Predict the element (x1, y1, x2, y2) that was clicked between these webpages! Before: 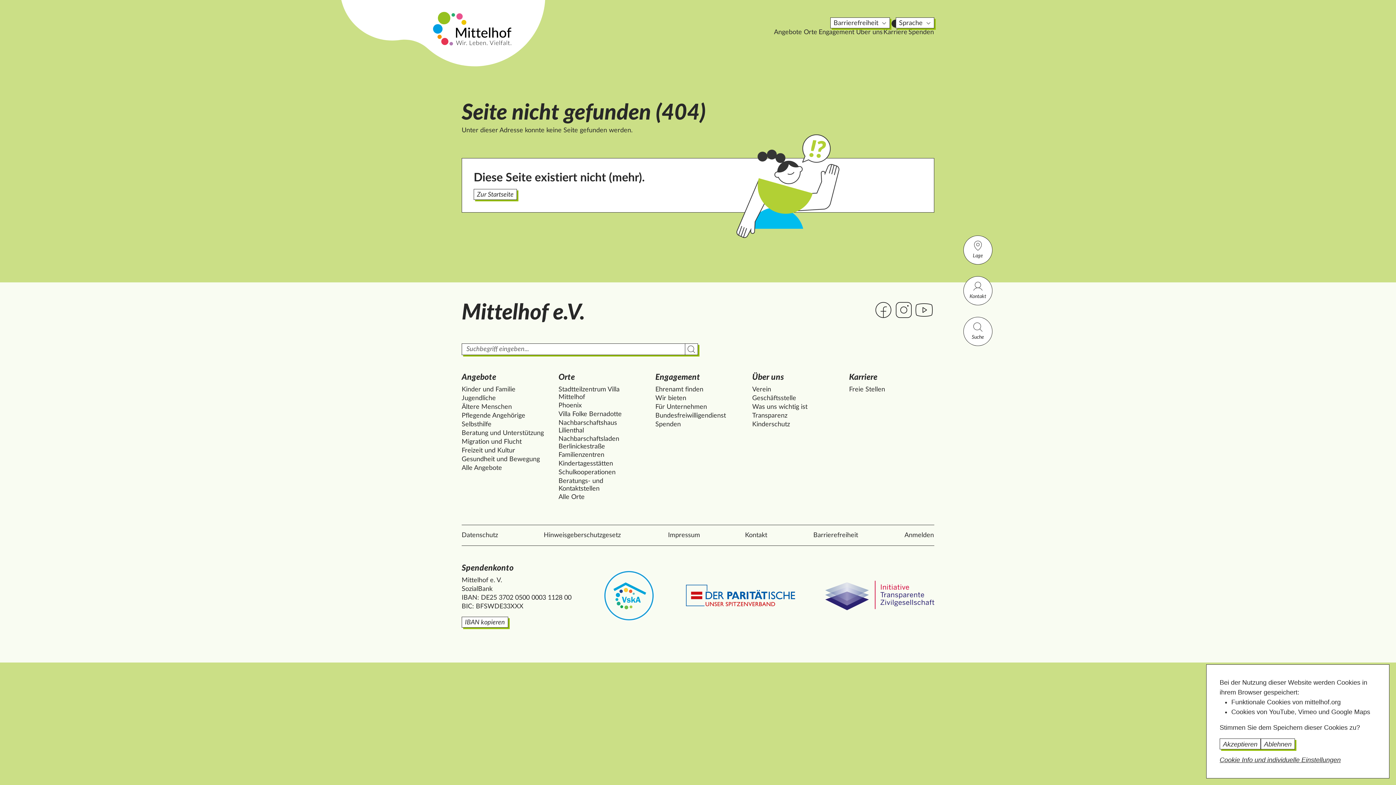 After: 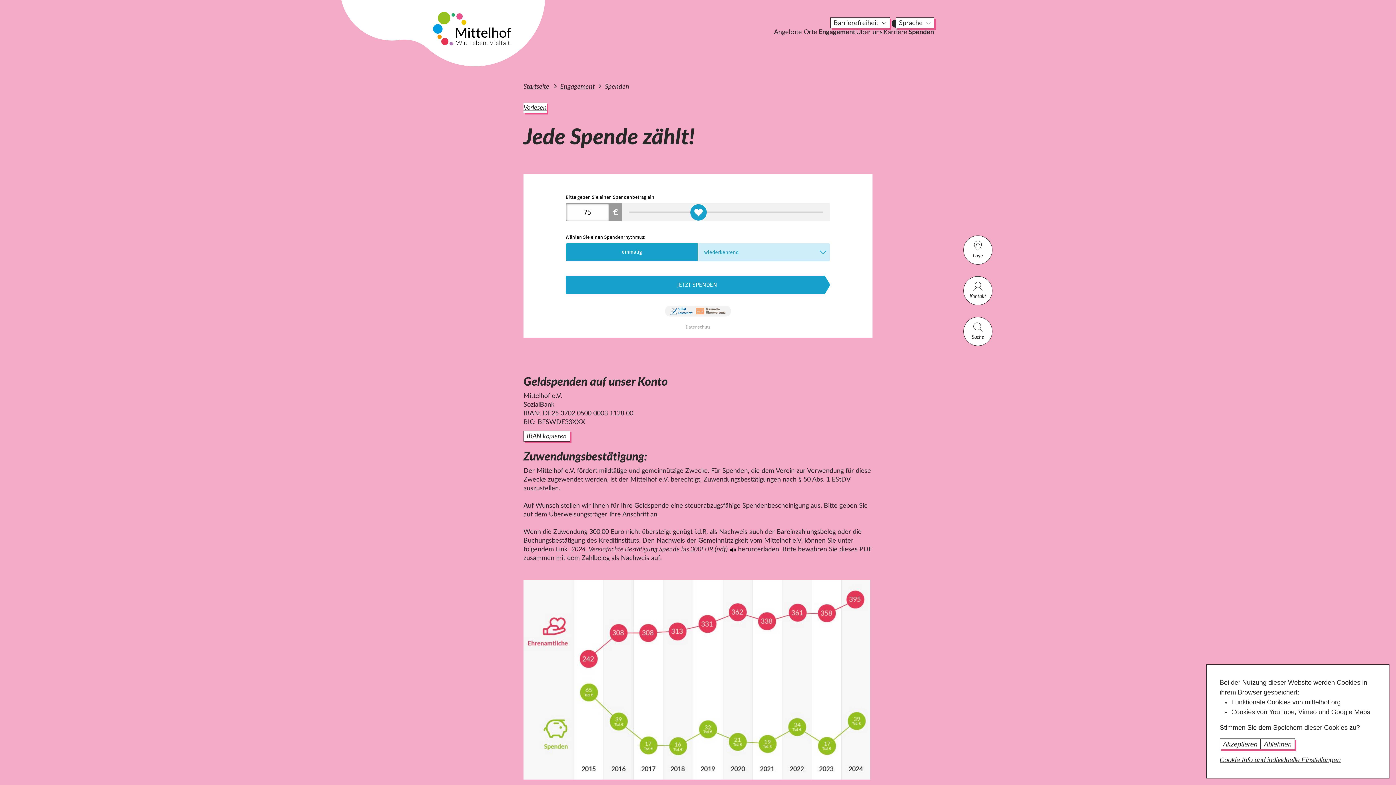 Action: bbox: (655, 421, 681, 428) label: Spenden